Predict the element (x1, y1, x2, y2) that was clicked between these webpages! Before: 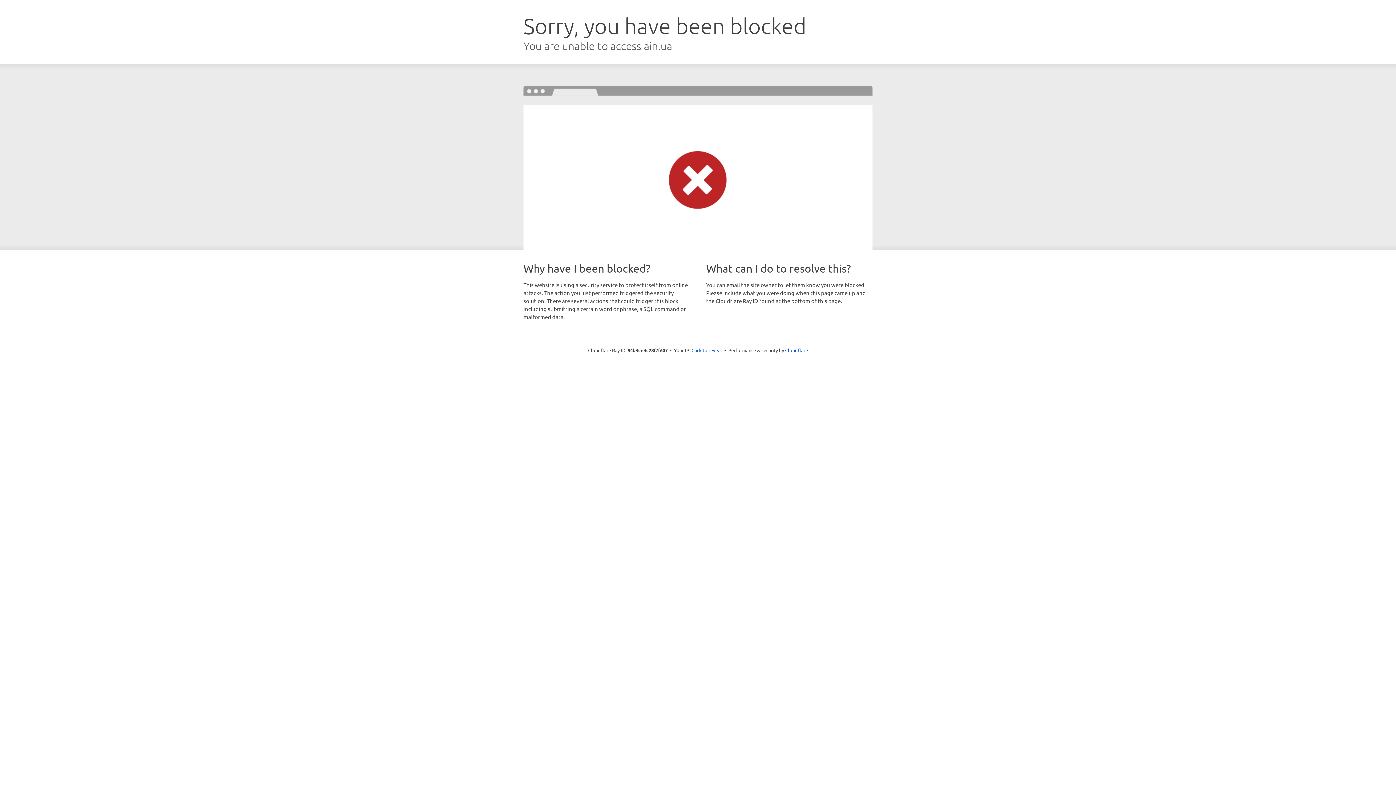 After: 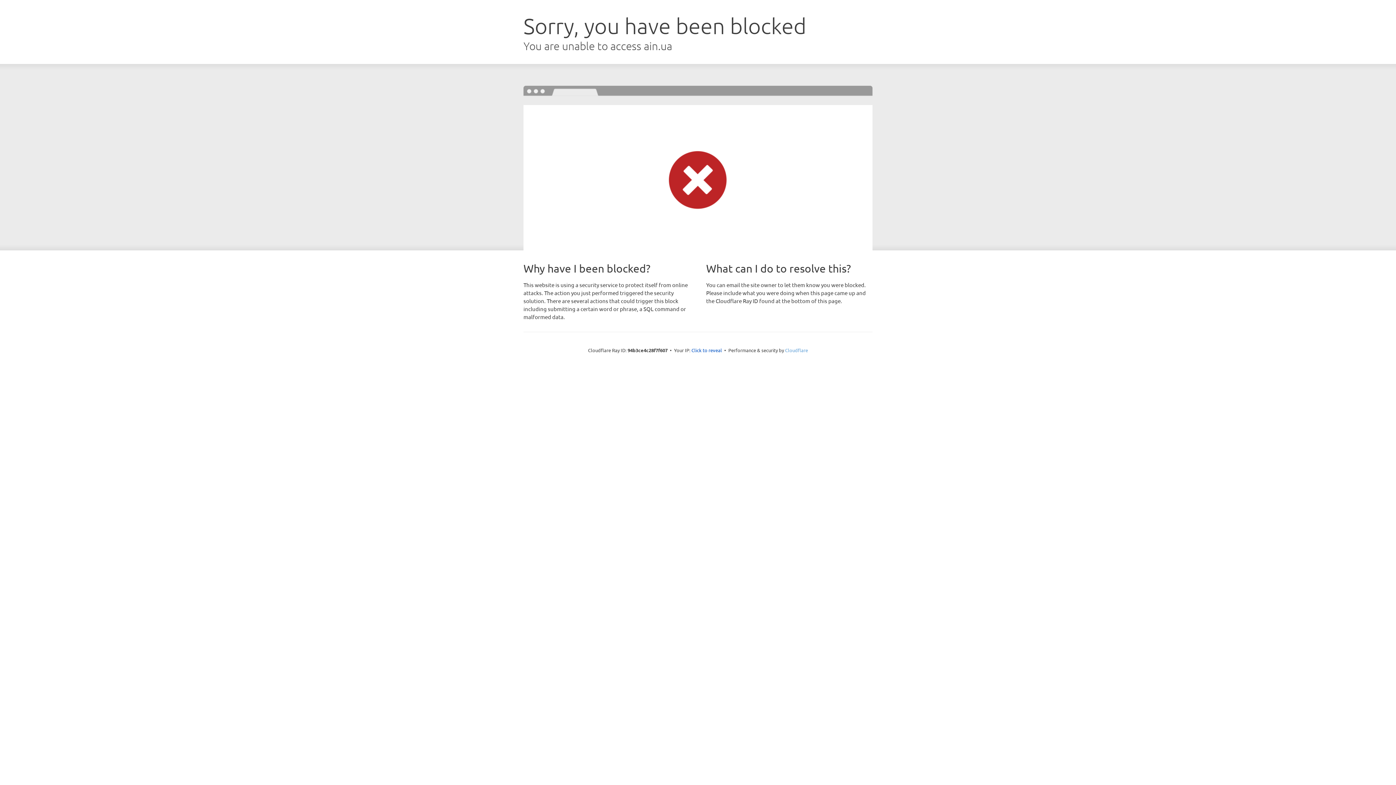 Action: label: Cloudflare bbox: (785, 347, 808, 353)